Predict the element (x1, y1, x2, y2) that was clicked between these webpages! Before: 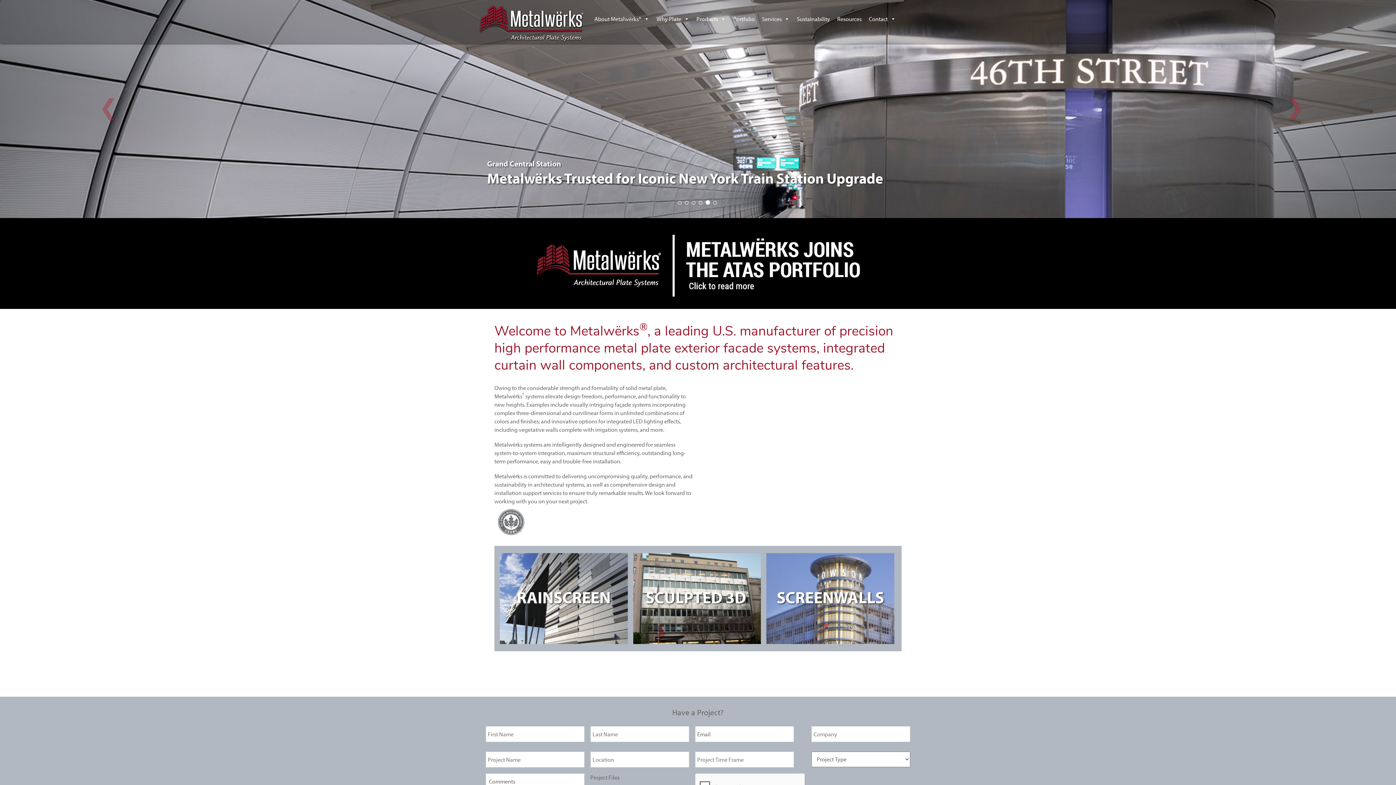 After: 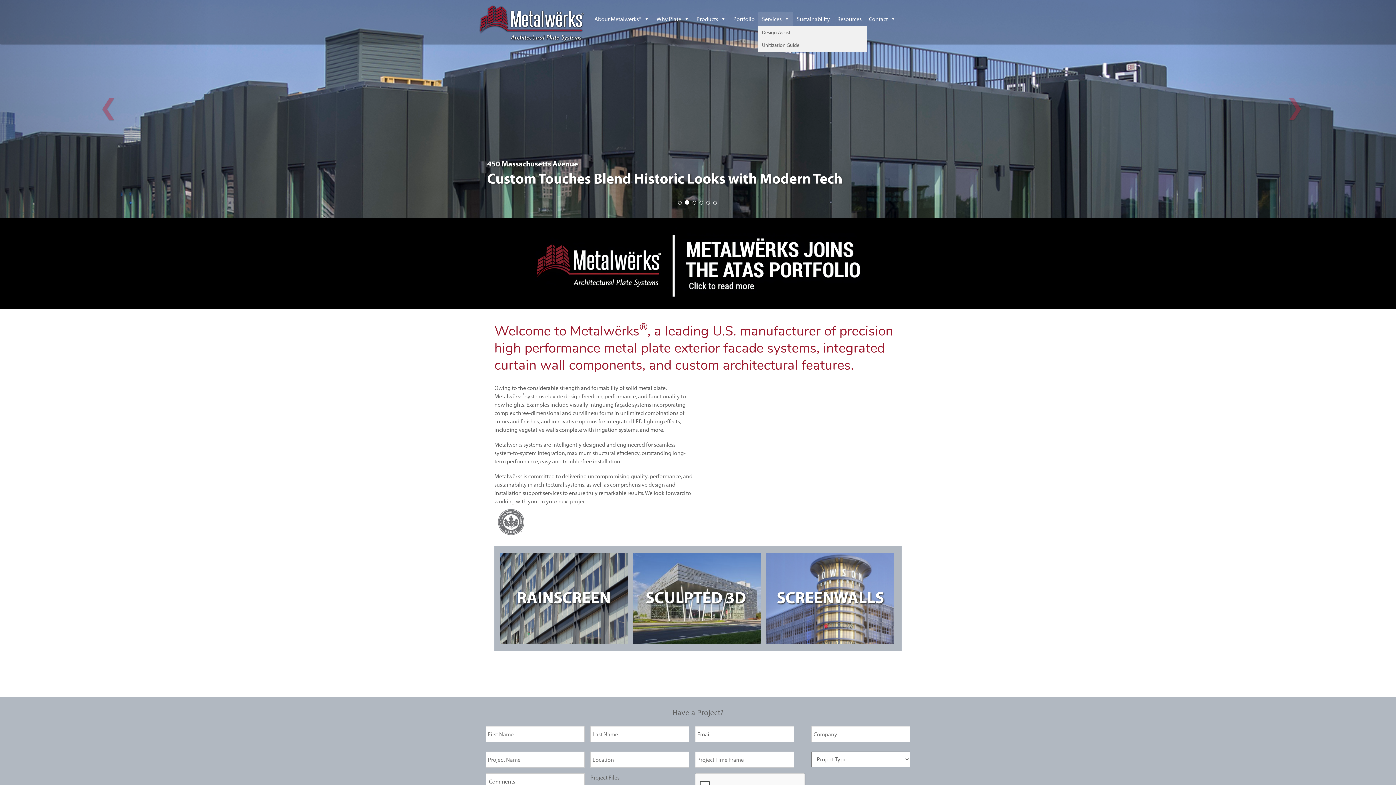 Action: label: Services bbox: (758, 11, 793, 26)